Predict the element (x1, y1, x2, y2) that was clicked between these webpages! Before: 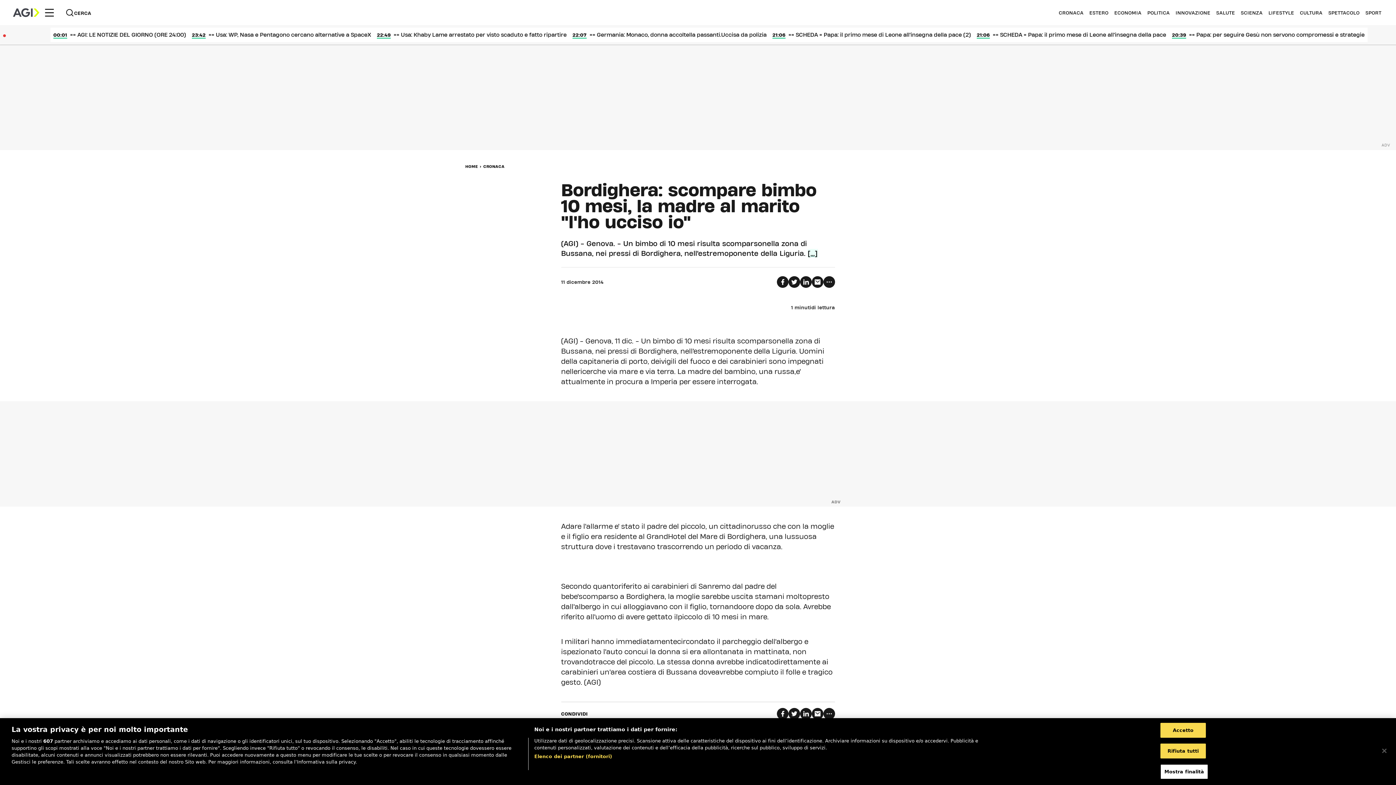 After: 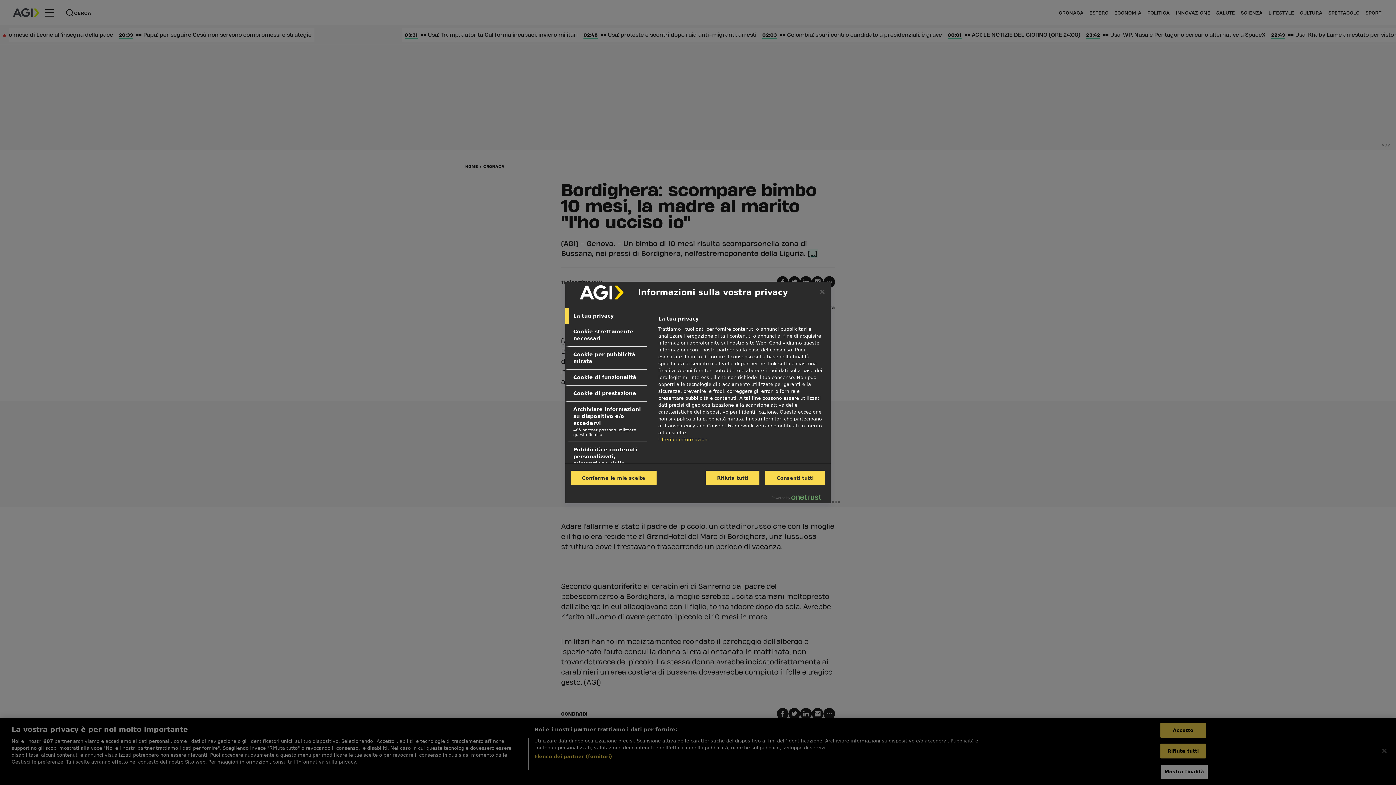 Action: bbox: (1160, 764, 1208, 779) label: Mostra finalità